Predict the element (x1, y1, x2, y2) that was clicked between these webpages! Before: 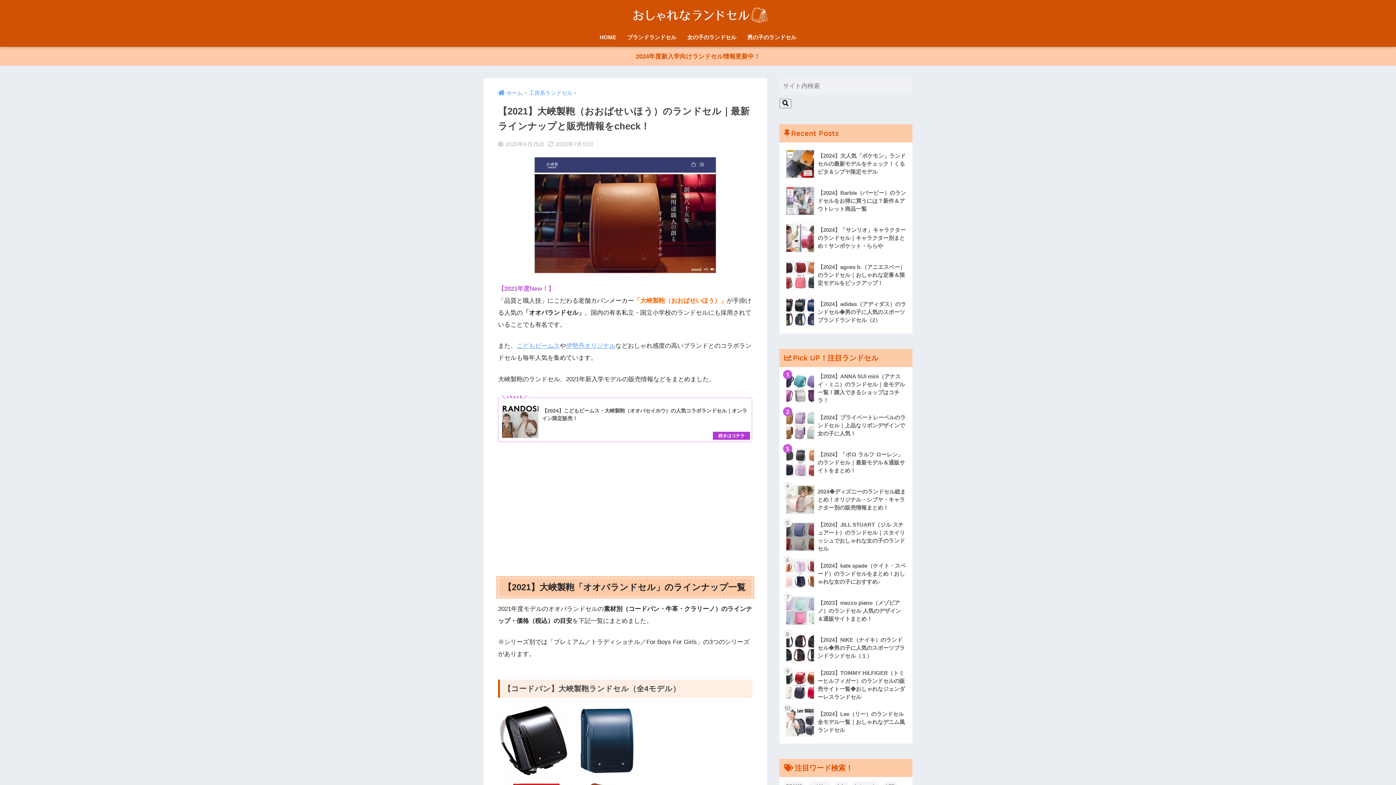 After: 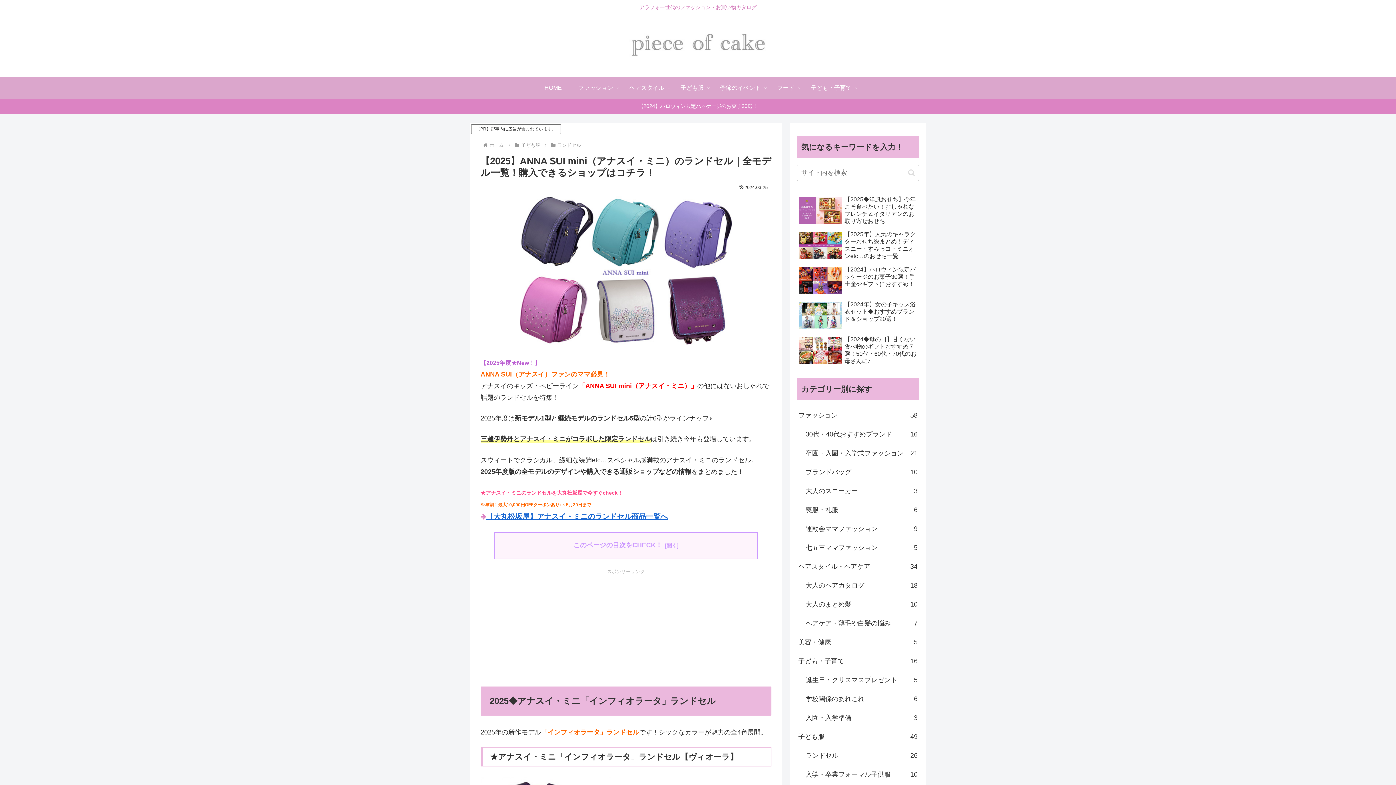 Action: bbox: (783, 370, 908, 407) label: 	【2024】ANNA SUI mini（アナスイ・ミニ）のランドセル｜全モデル一覧！購入できるショップはコチラ！